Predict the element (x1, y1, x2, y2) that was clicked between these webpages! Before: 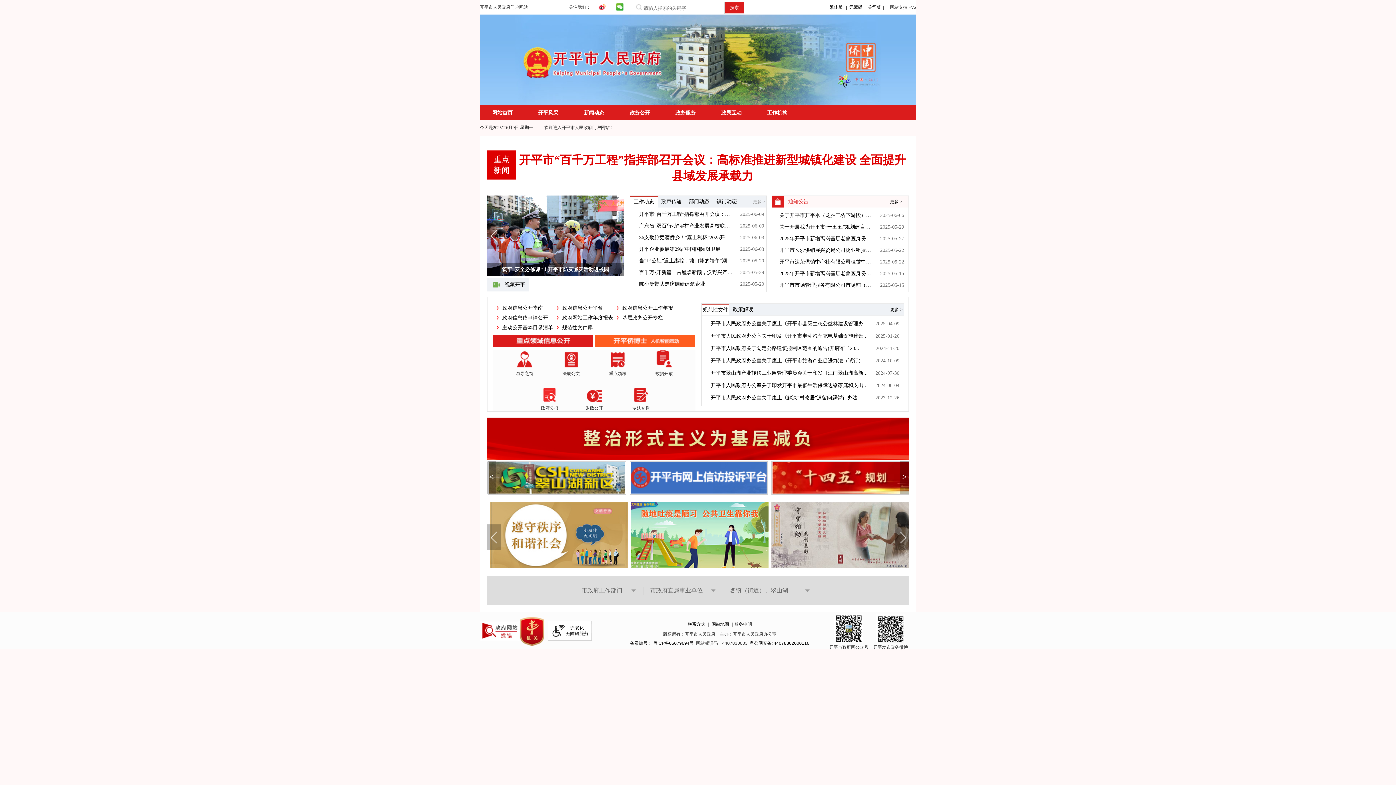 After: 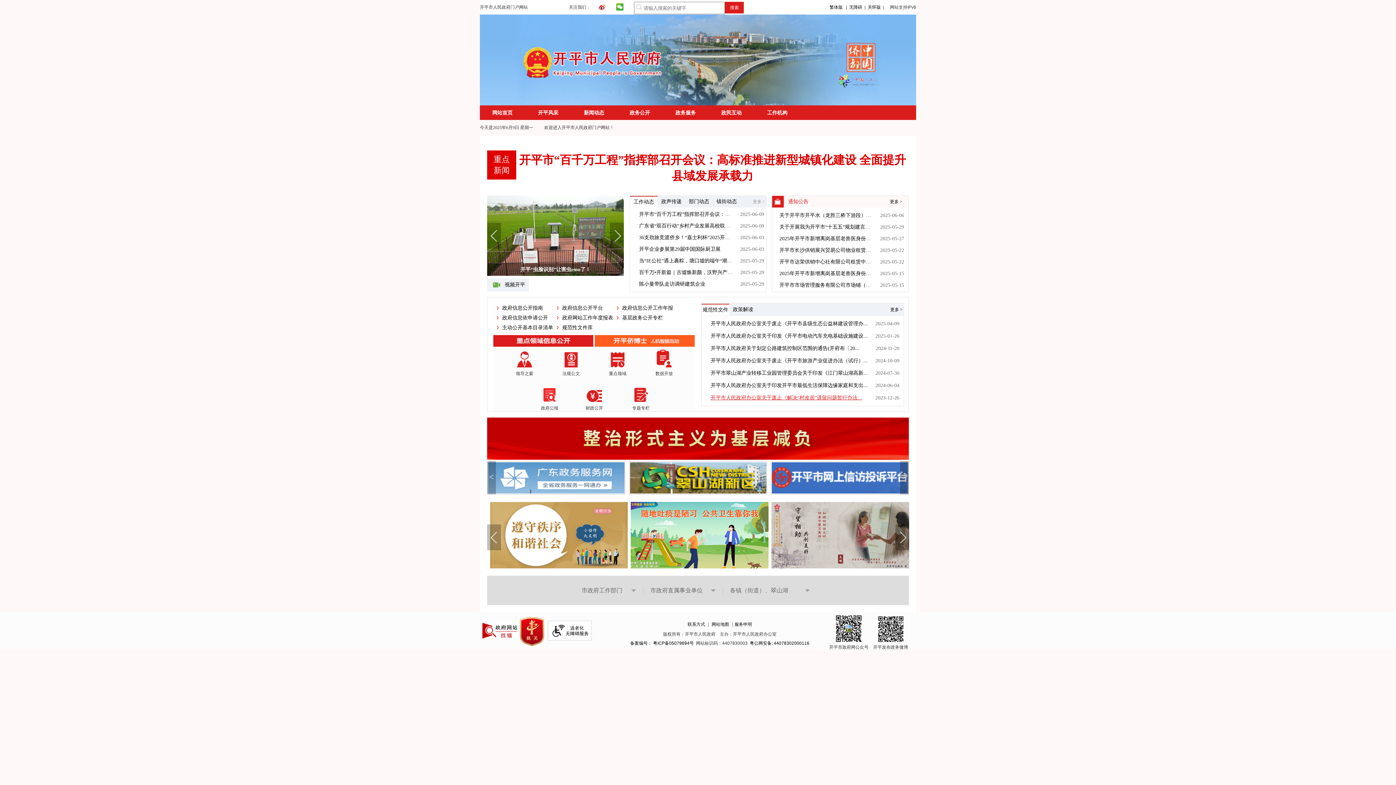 Action: label: 开平市人民政府办公室关于废止《解决“村改居”遗留问题暂行办法... bbox: (710, 395, 862, 400)